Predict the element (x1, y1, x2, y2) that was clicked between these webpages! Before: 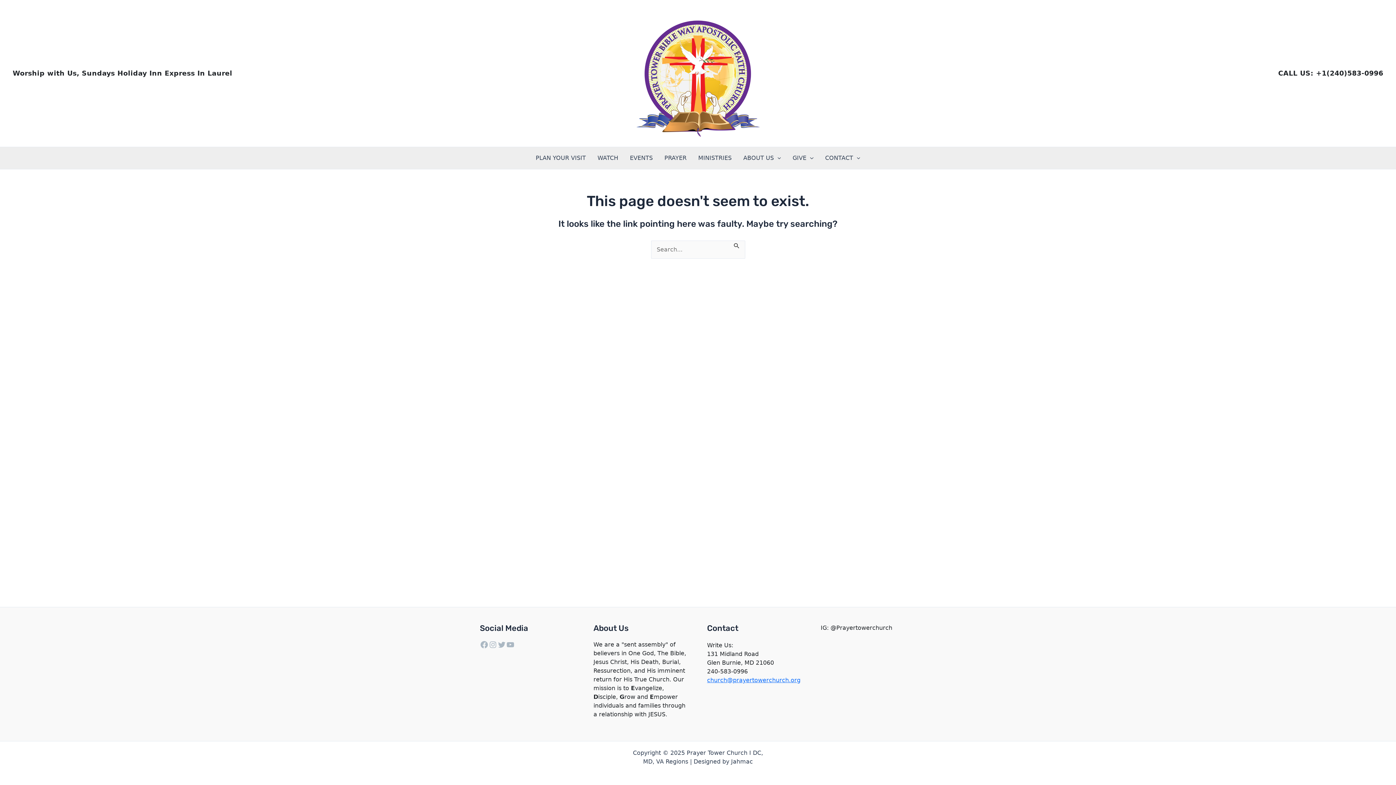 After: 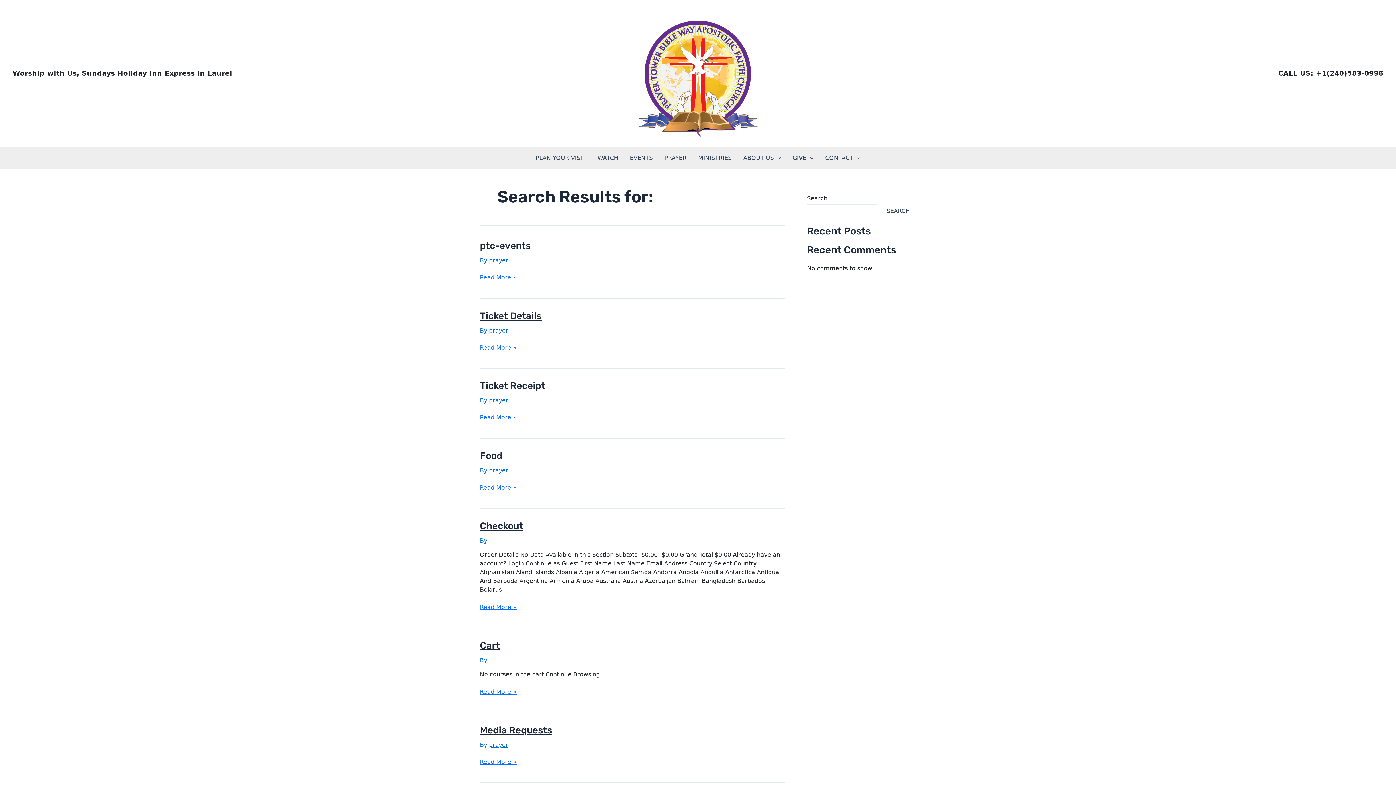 Action: bbox: (733, 240, 739, 249) label: Search Submit